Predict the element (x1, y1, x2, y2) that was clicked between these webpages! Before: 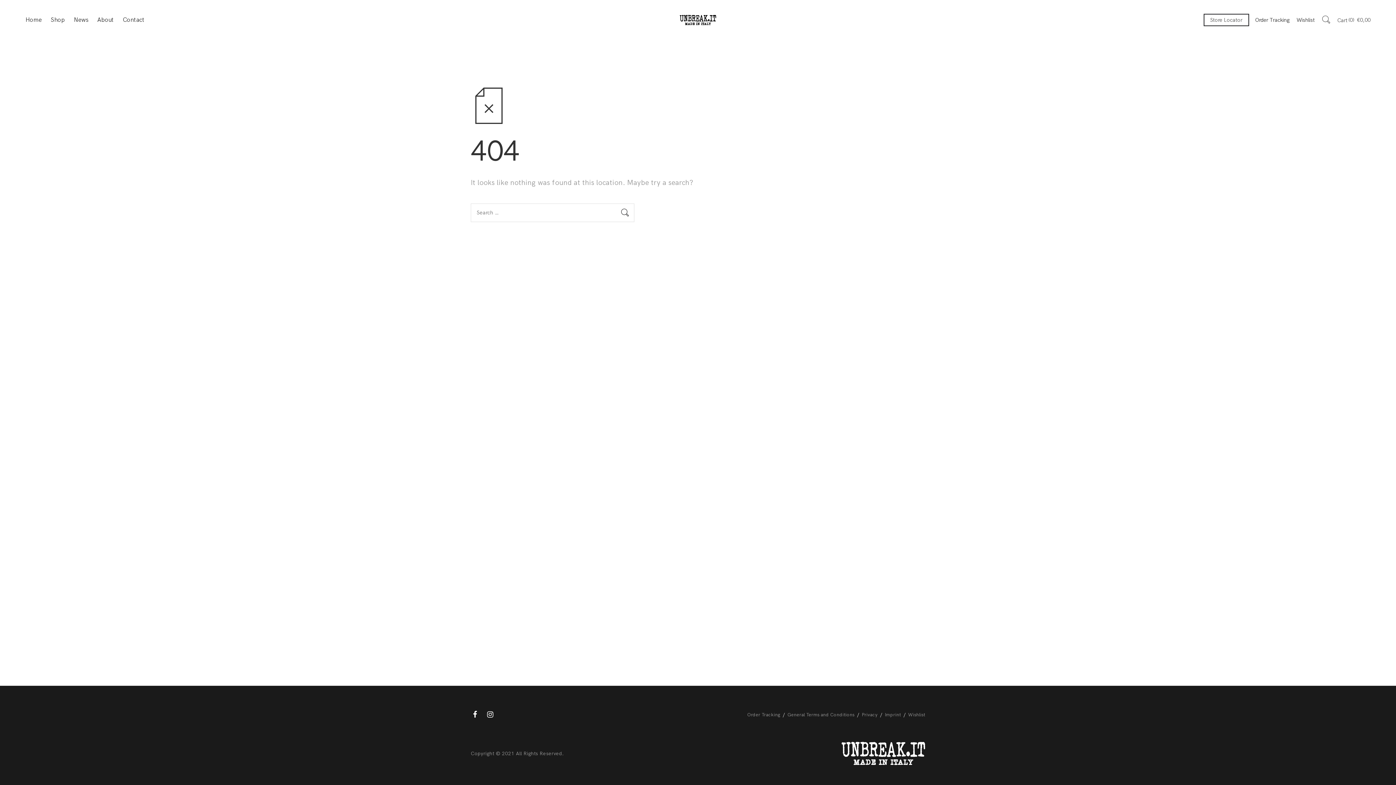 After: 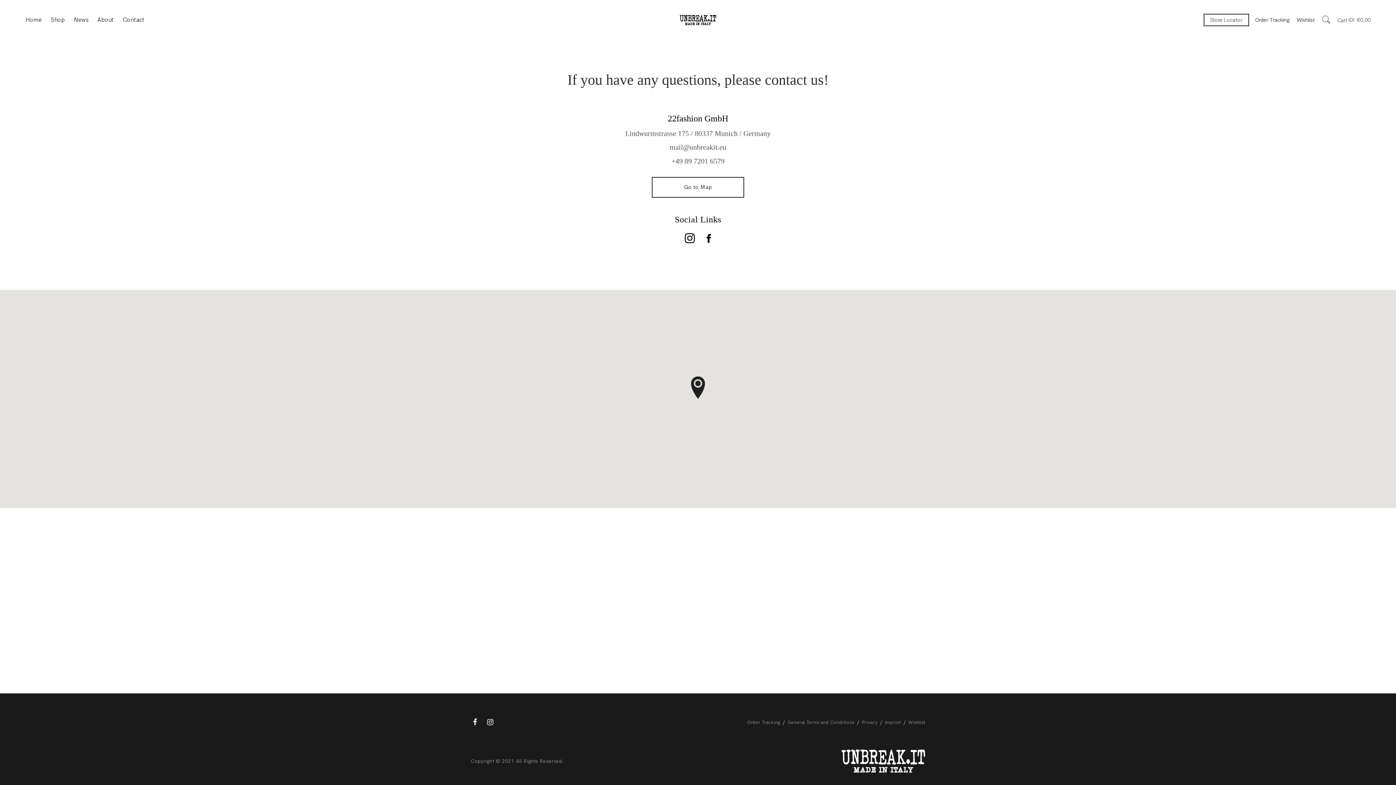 Action: bbox: (119, 14, 144, 25) label: Contact